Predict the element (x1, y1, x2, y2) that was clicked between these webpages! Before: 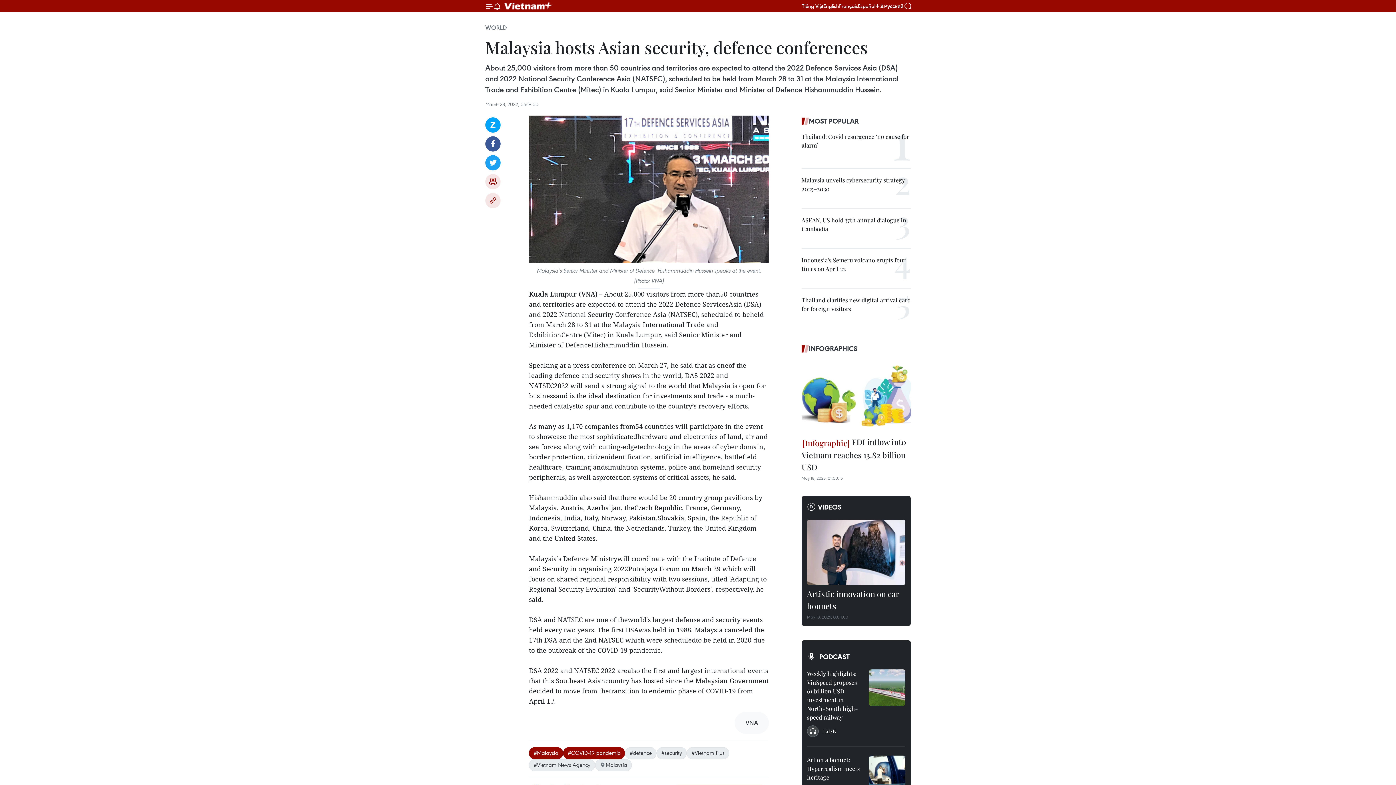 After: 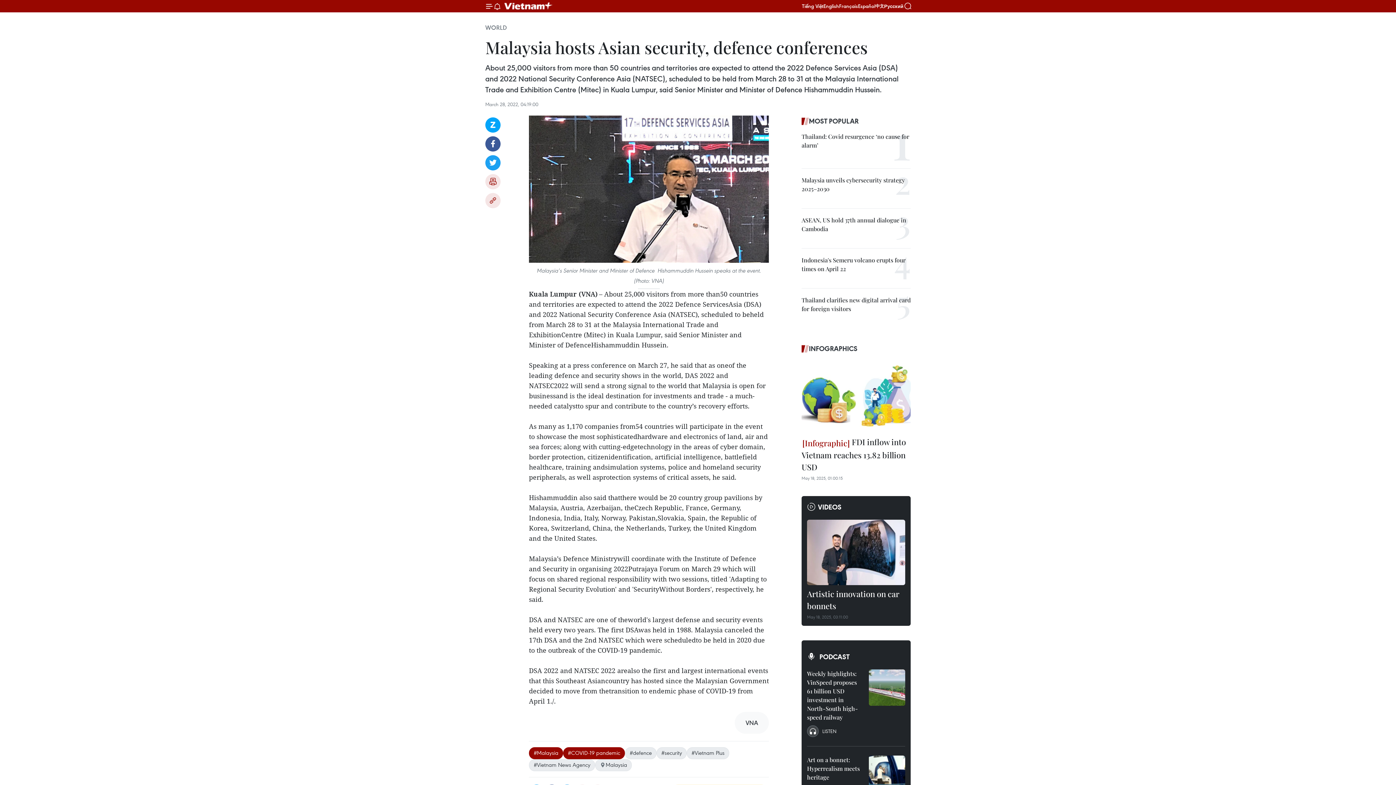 Action: bbox: (529, 115, 769, 262)